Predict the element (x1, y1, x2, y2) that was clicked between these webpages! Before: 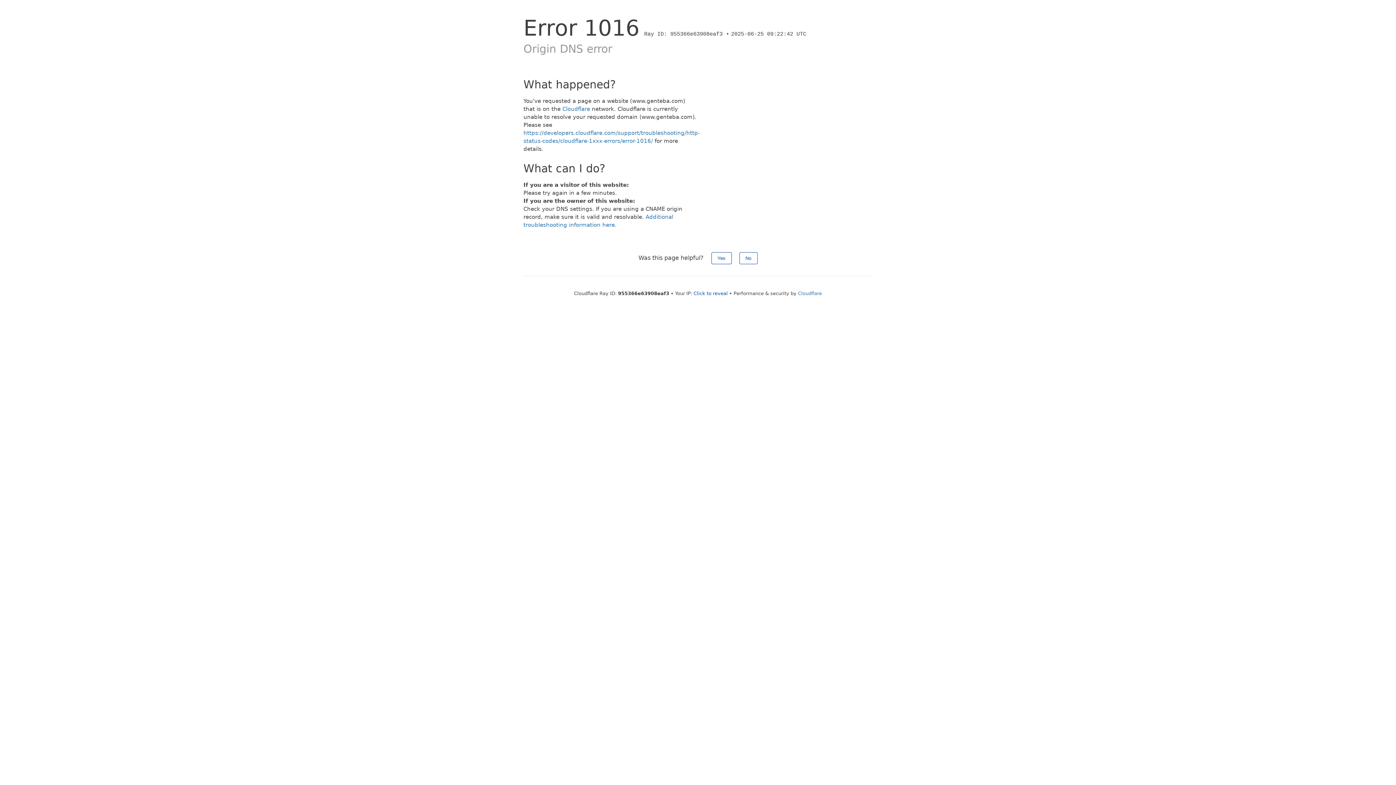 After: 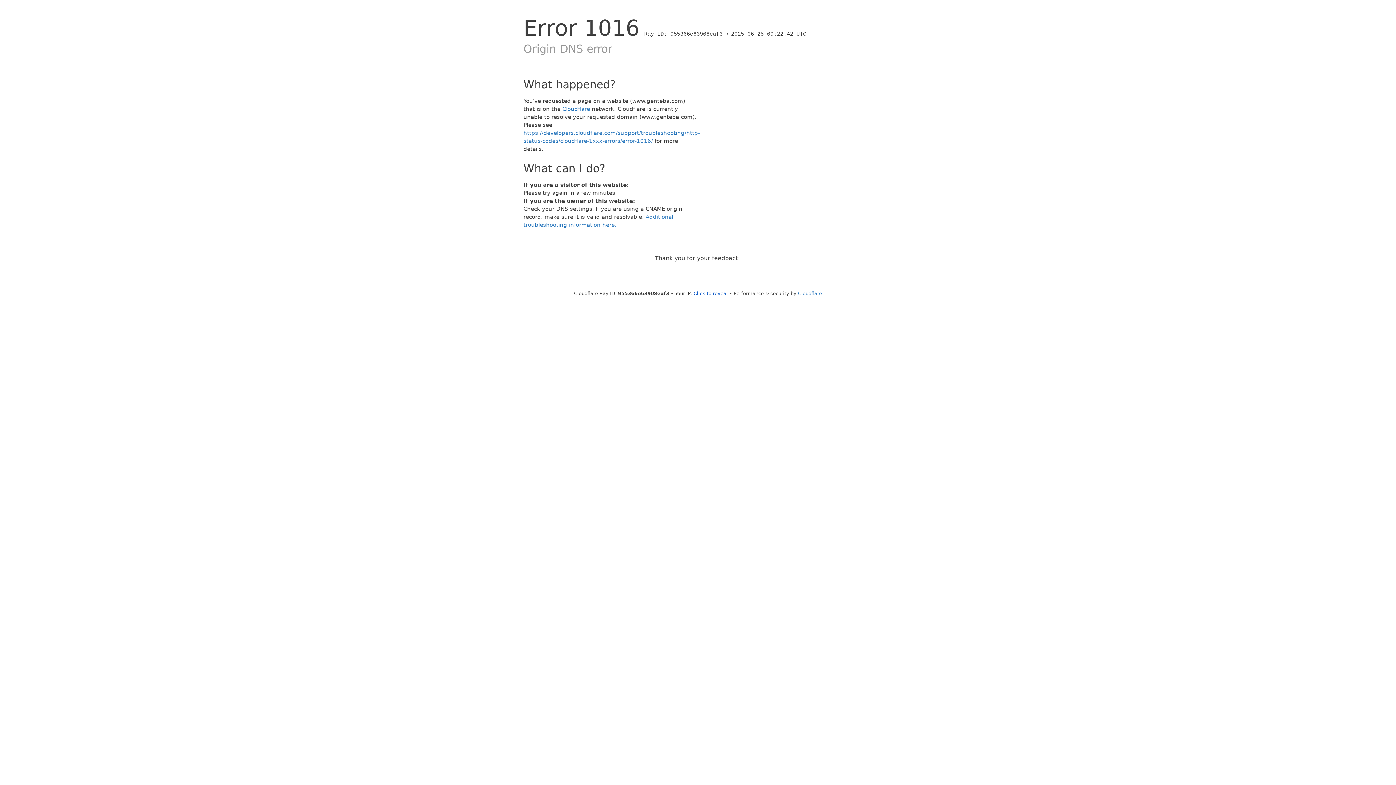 Action: label: Yes bbox: (711, 252, 731, 264)